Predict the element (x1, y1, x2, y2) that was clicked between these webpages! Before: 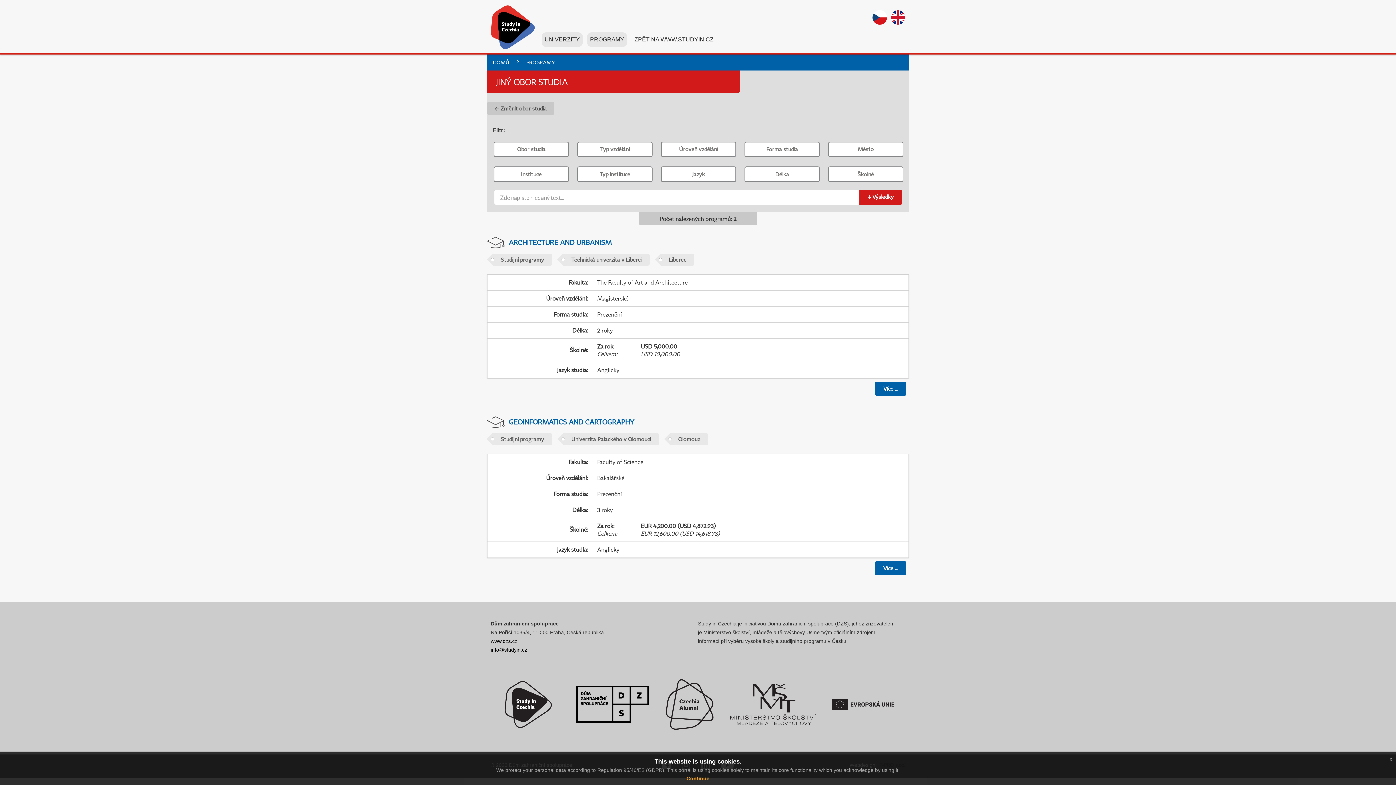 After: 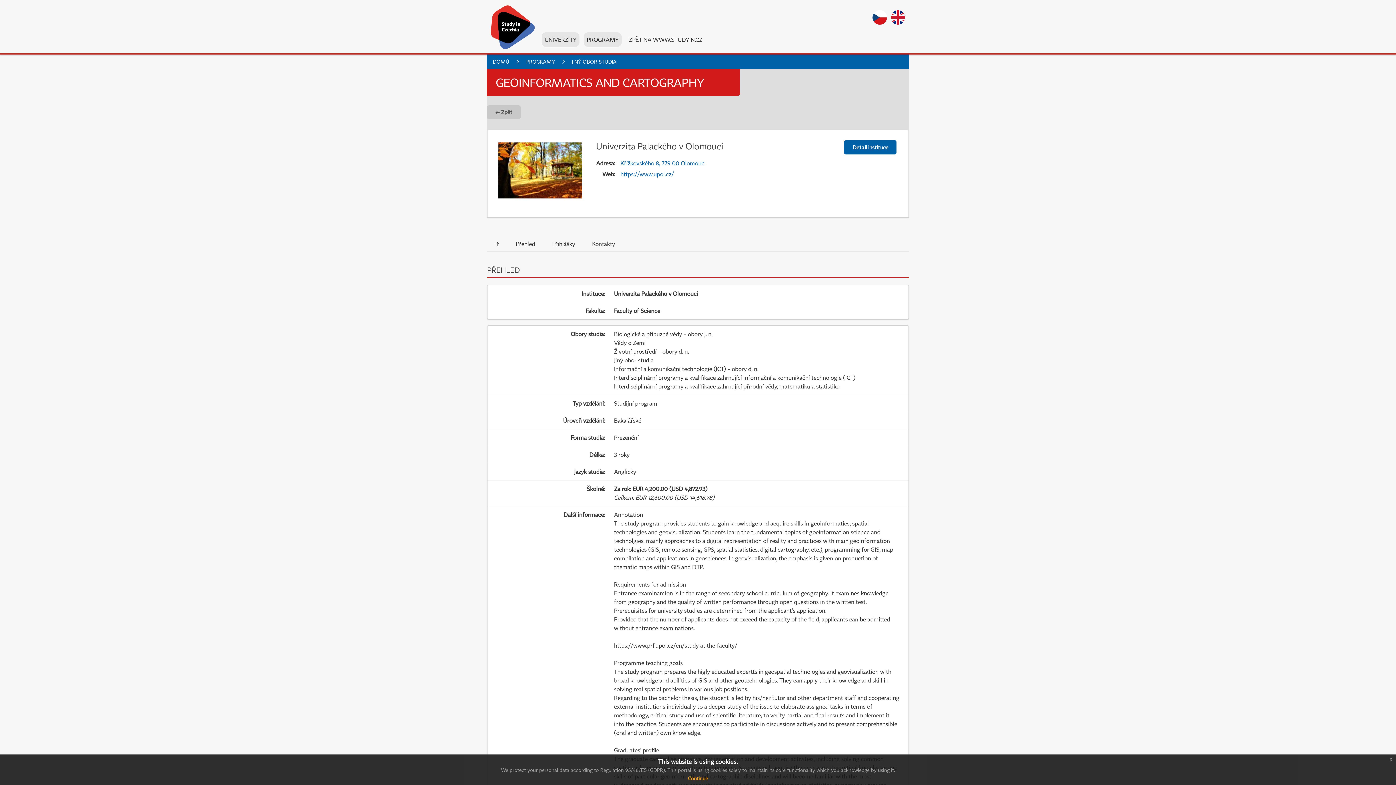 Action: label: GEOINFORMATICS AND CARTOGRAPHY bbox: (504, 417, 634, 426)